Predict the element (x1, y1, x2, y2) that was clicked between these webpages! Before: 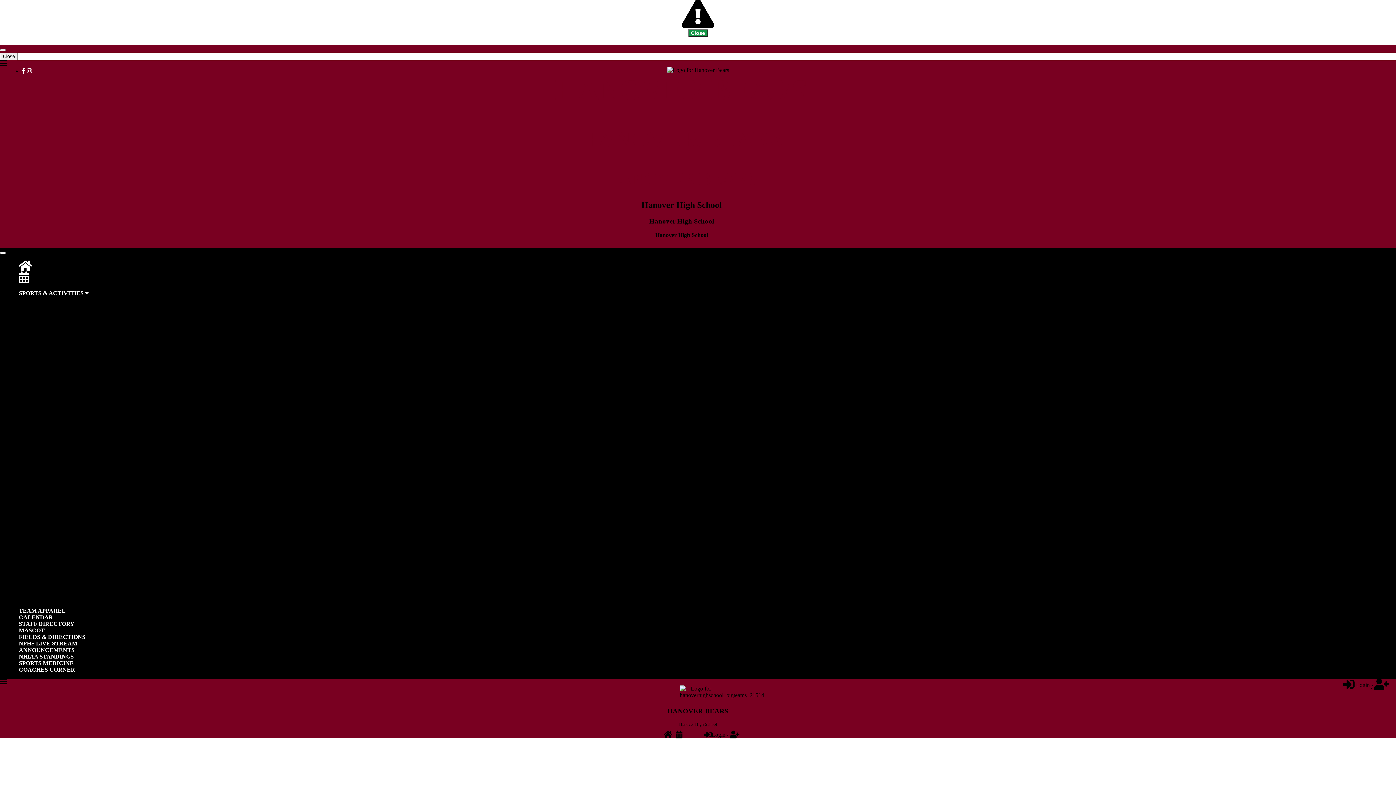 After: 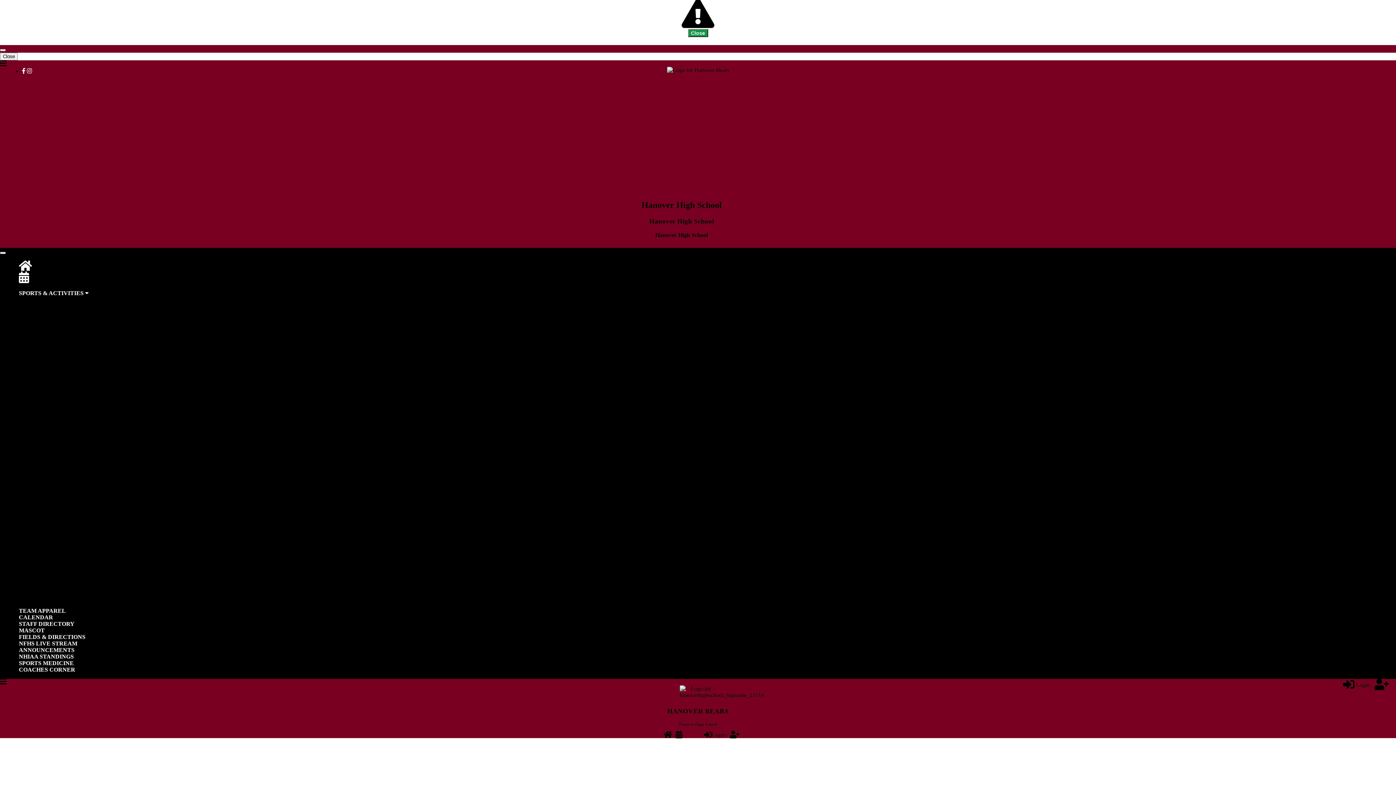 Action: label: Girls bbox: (29, 374, 40, 380)